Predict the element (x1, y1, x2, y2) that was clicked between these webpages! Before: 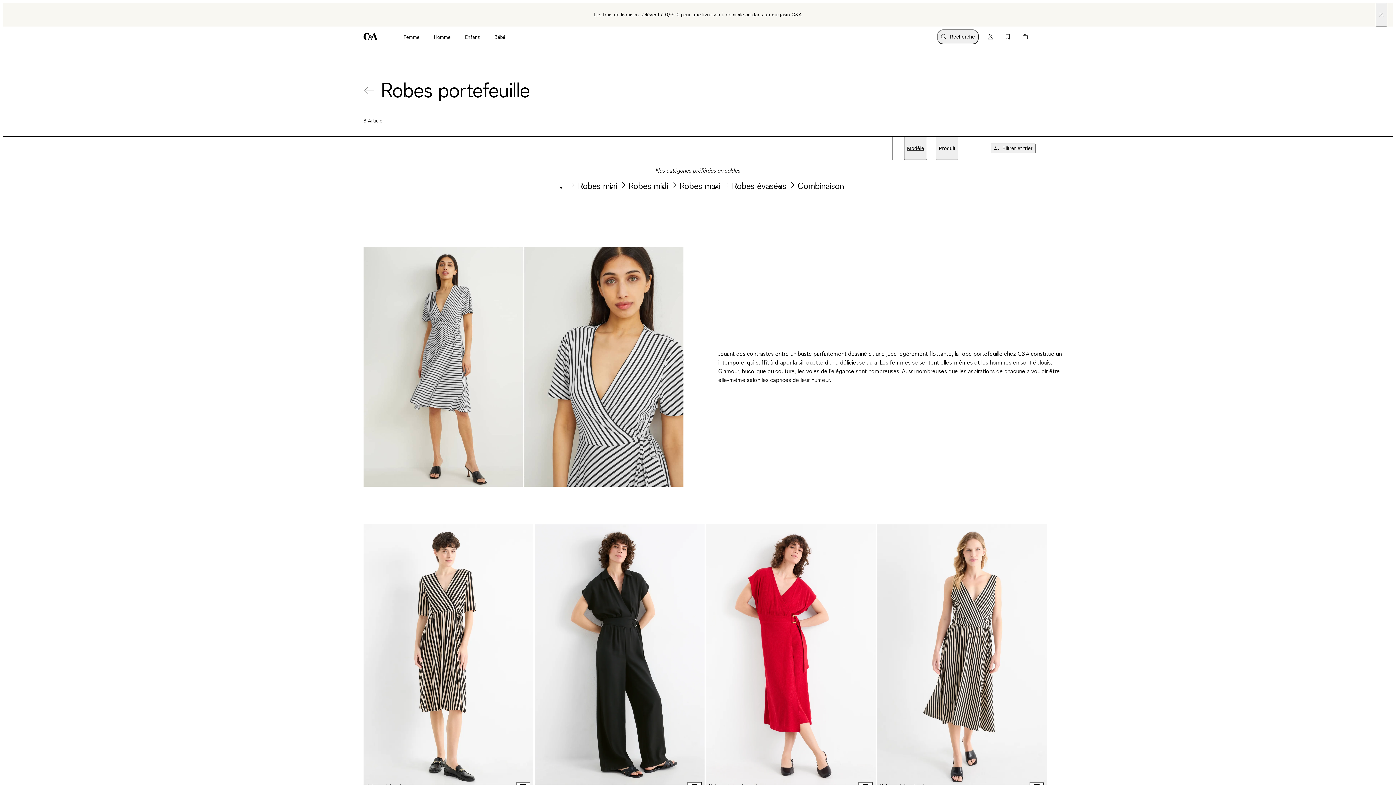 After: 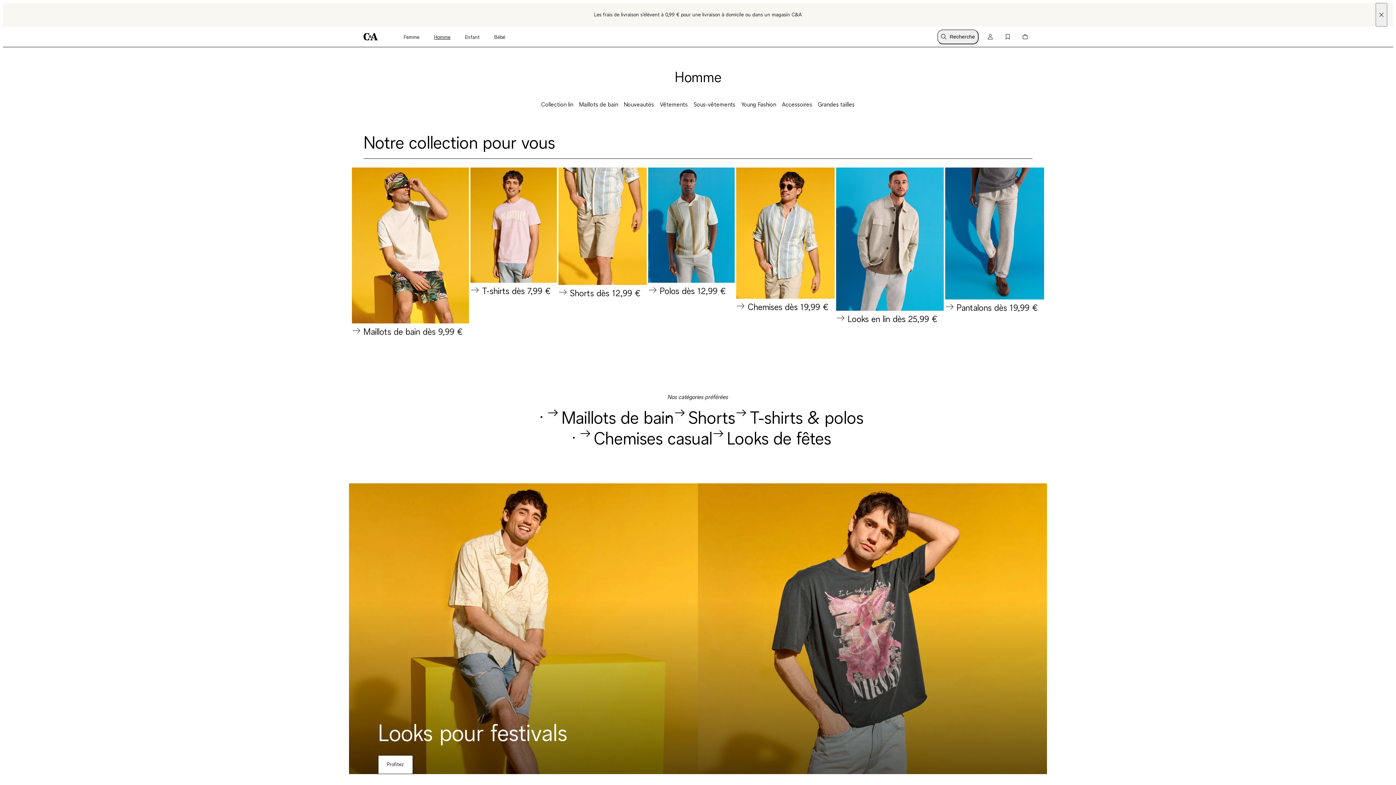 Action: bbox: (434, 33, 450, 41) label: Homme